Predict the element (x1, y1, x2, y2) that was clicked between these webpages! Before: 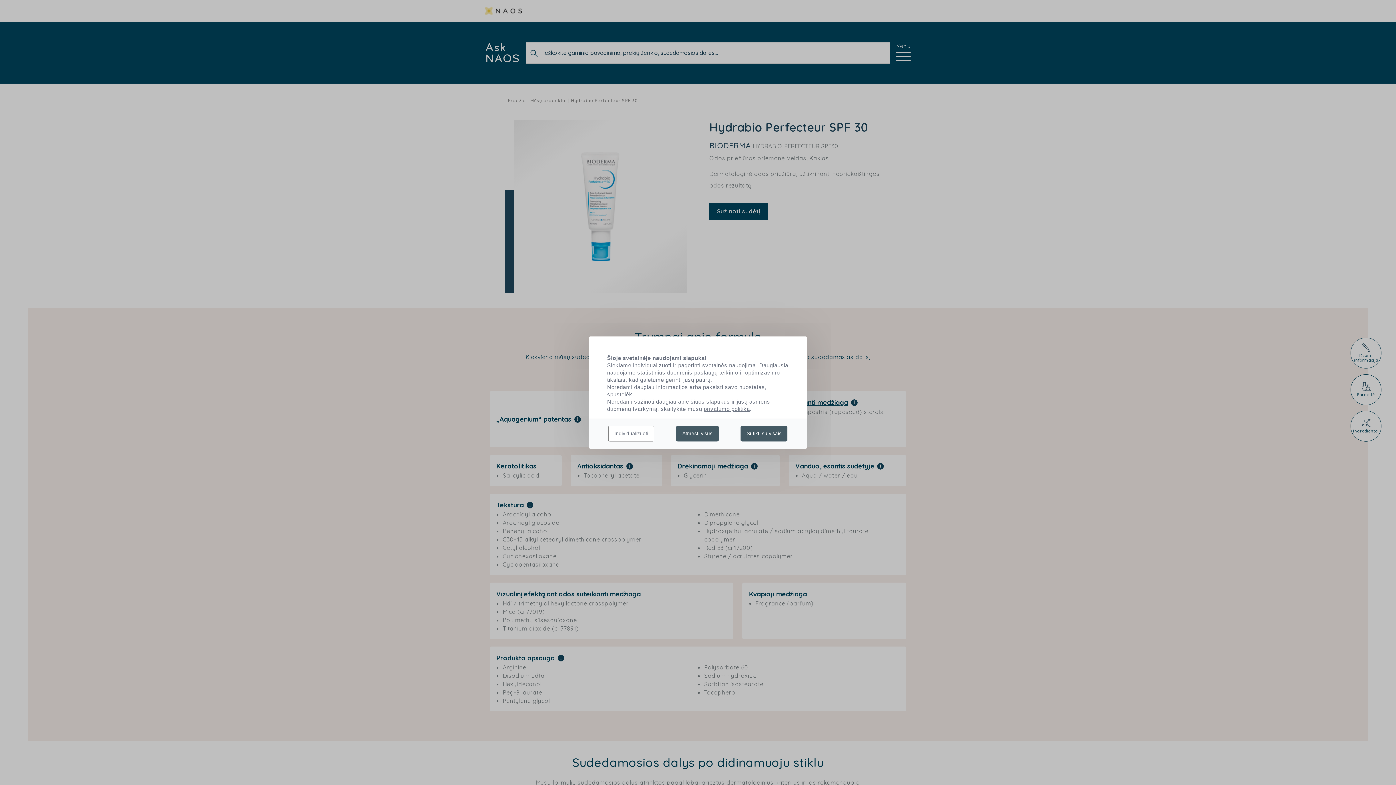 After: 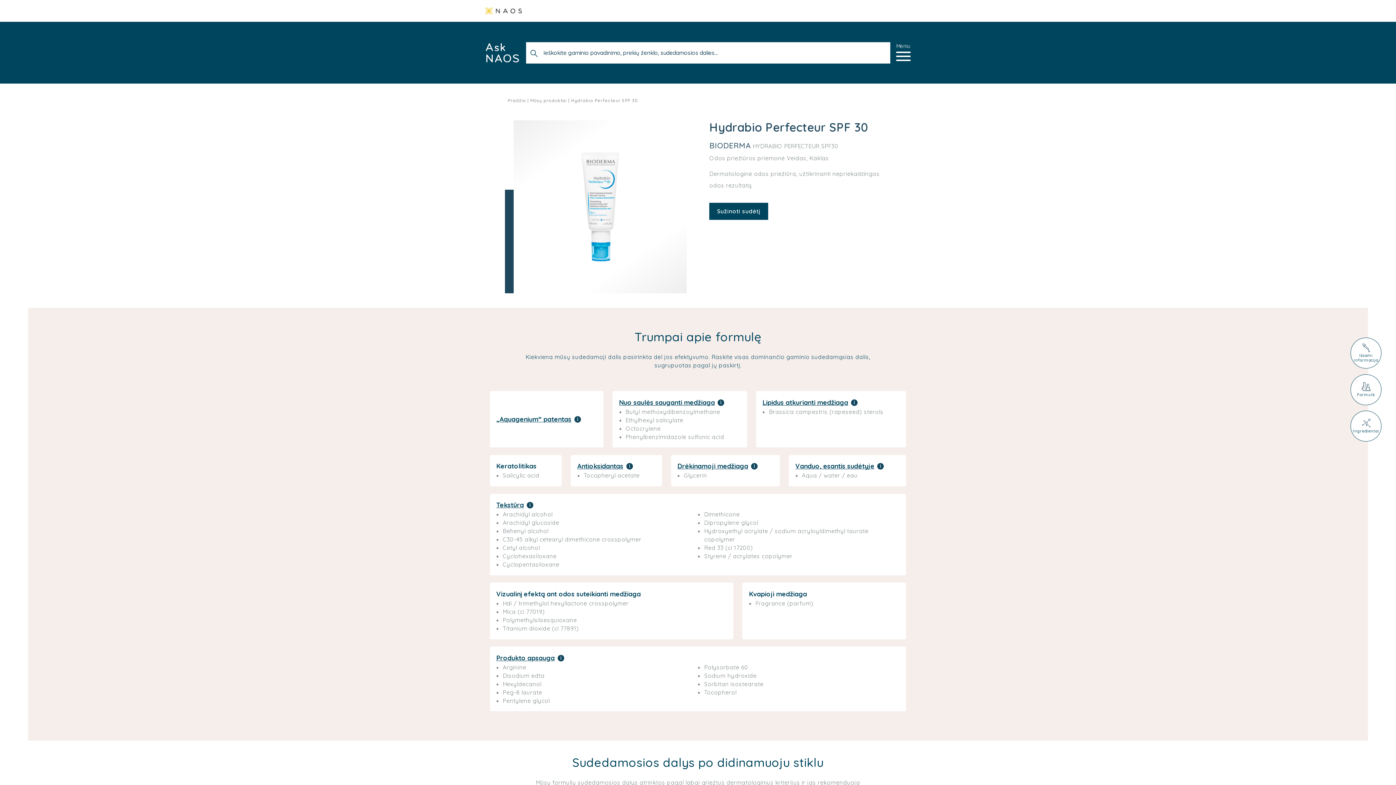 Action: bbox: (676, 425, 718, 441) label: Atmesti visus